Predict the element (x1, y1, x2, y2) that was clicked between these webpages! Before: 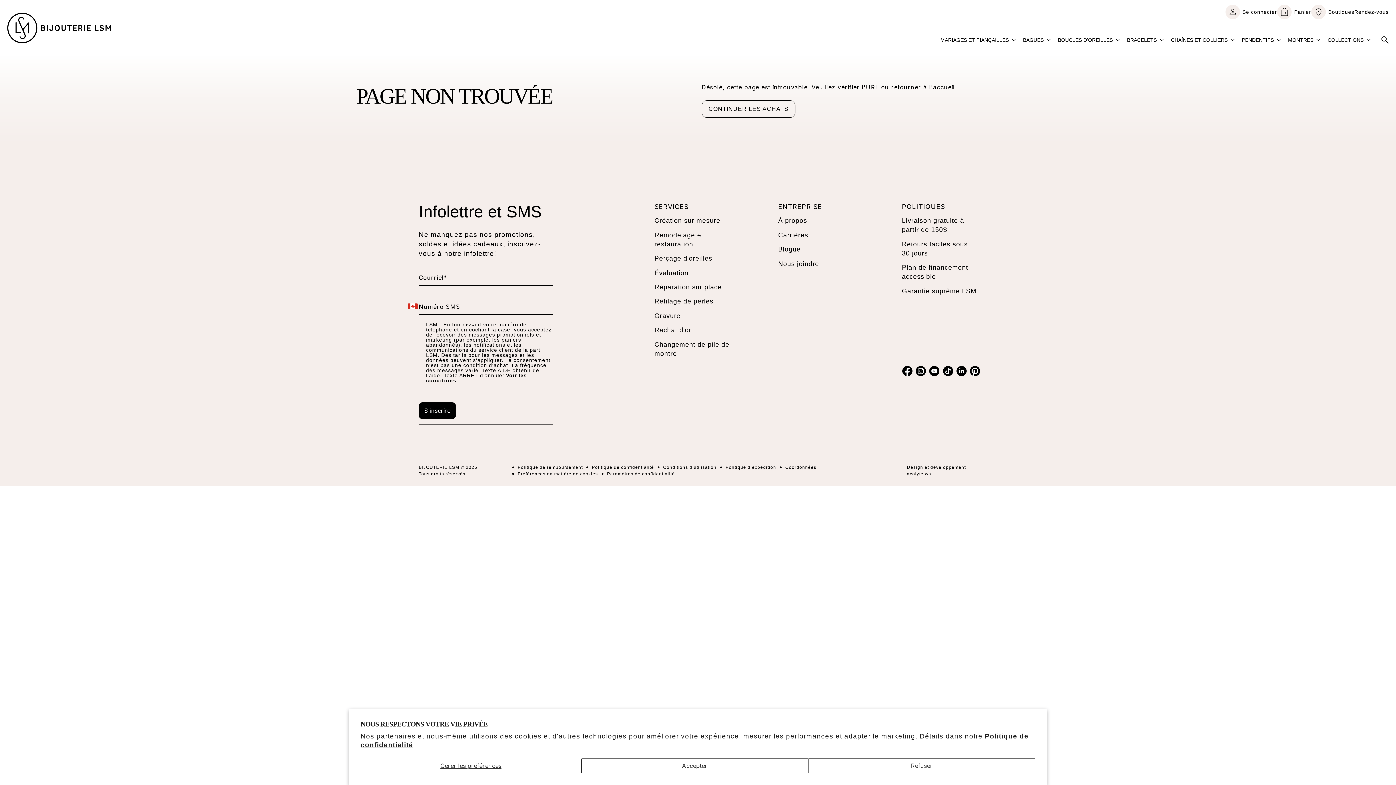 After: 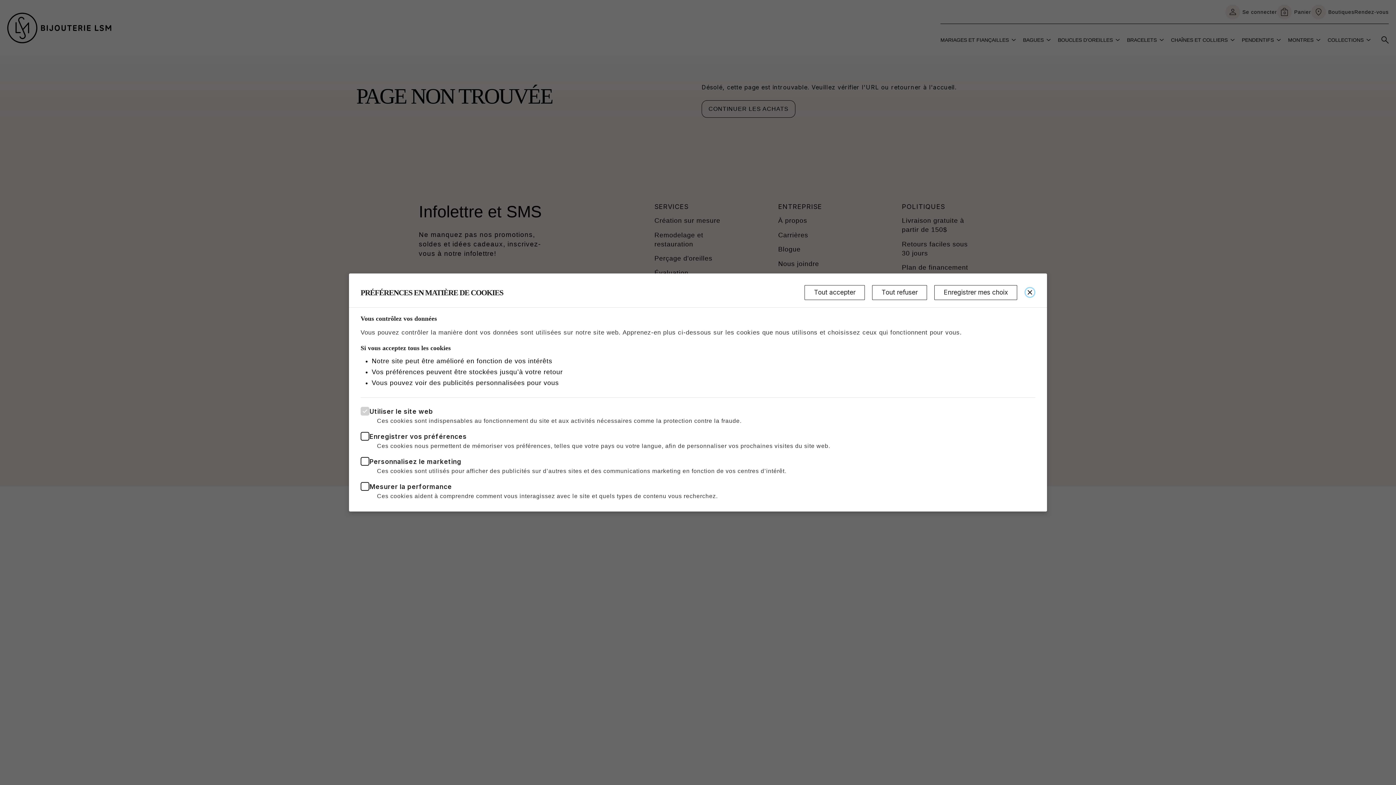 Action: bbox: (517, 470, 598, 477) label: Préférences en matière de cookies